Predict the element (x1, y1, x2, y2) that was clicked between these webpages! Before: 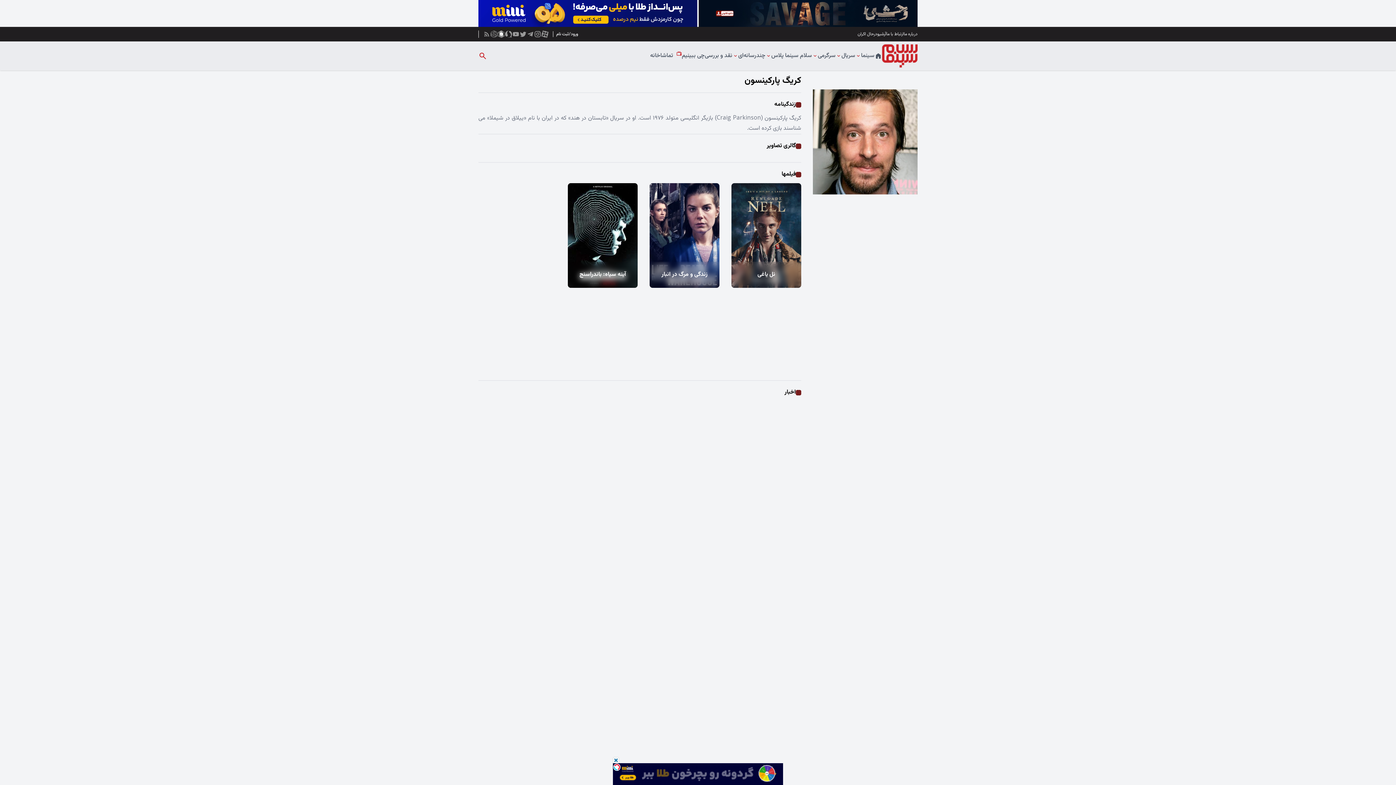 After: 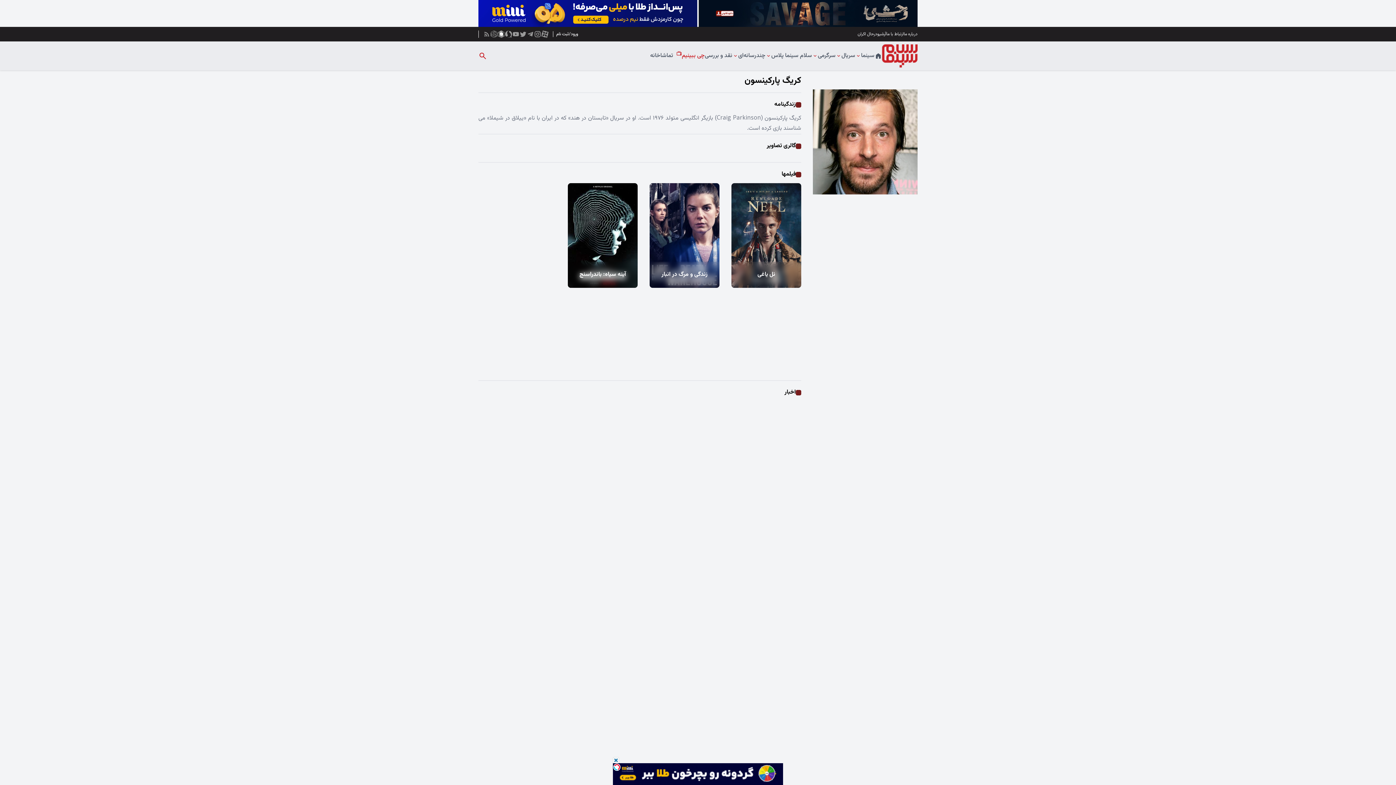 Action: label: چی ببینیم bbox: (682, 51, 704, 60)